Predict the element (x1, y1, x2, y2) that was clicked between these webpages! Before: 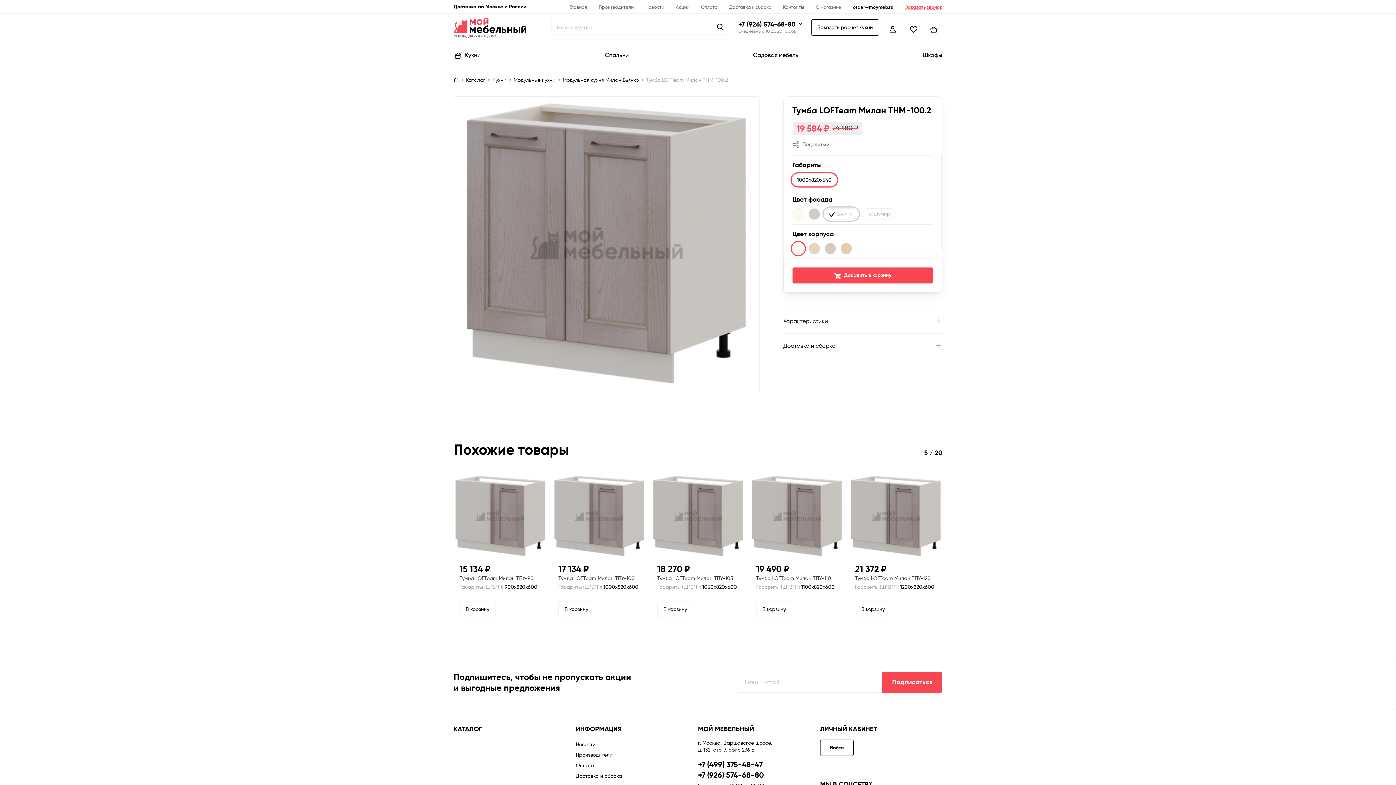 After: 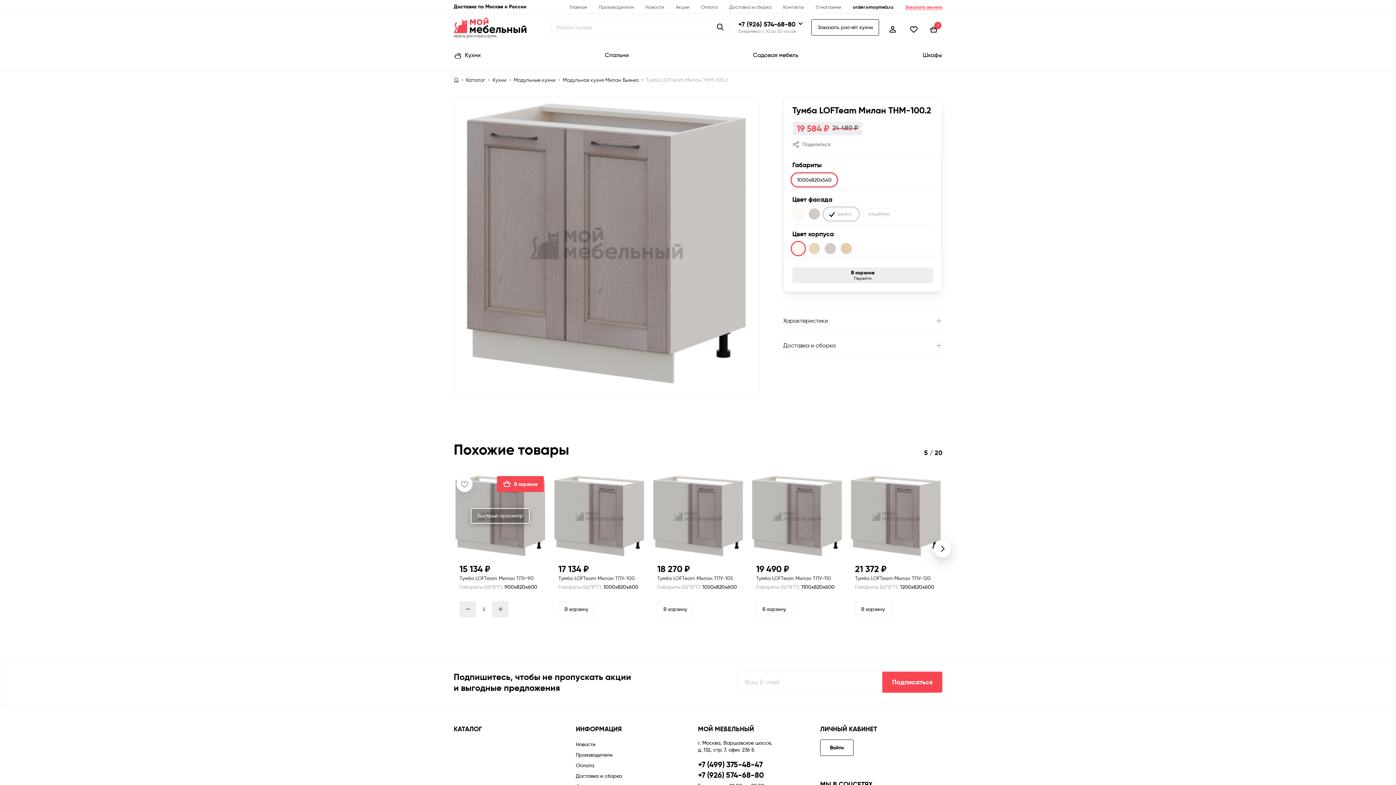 Action: bbox: (459, 601, 495, 617) label: В корзину